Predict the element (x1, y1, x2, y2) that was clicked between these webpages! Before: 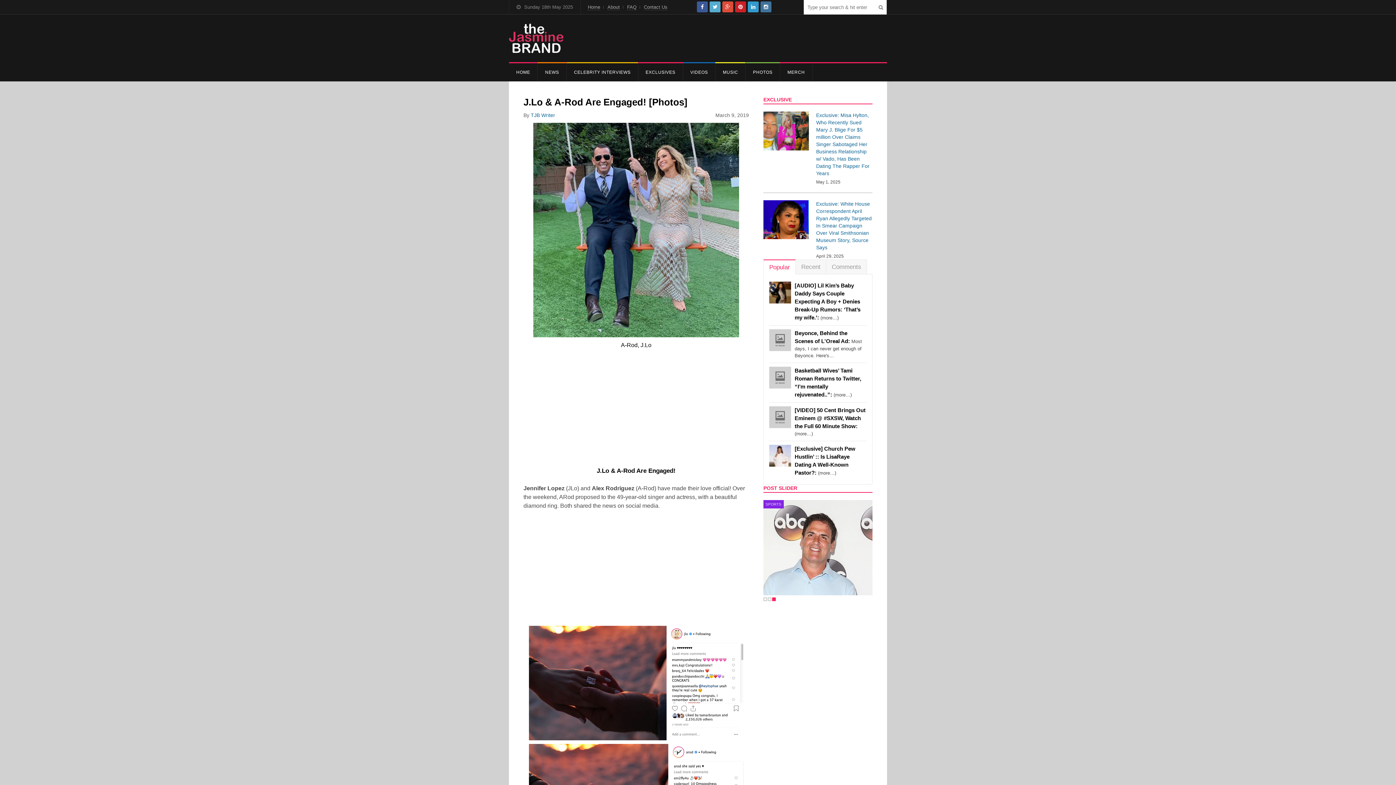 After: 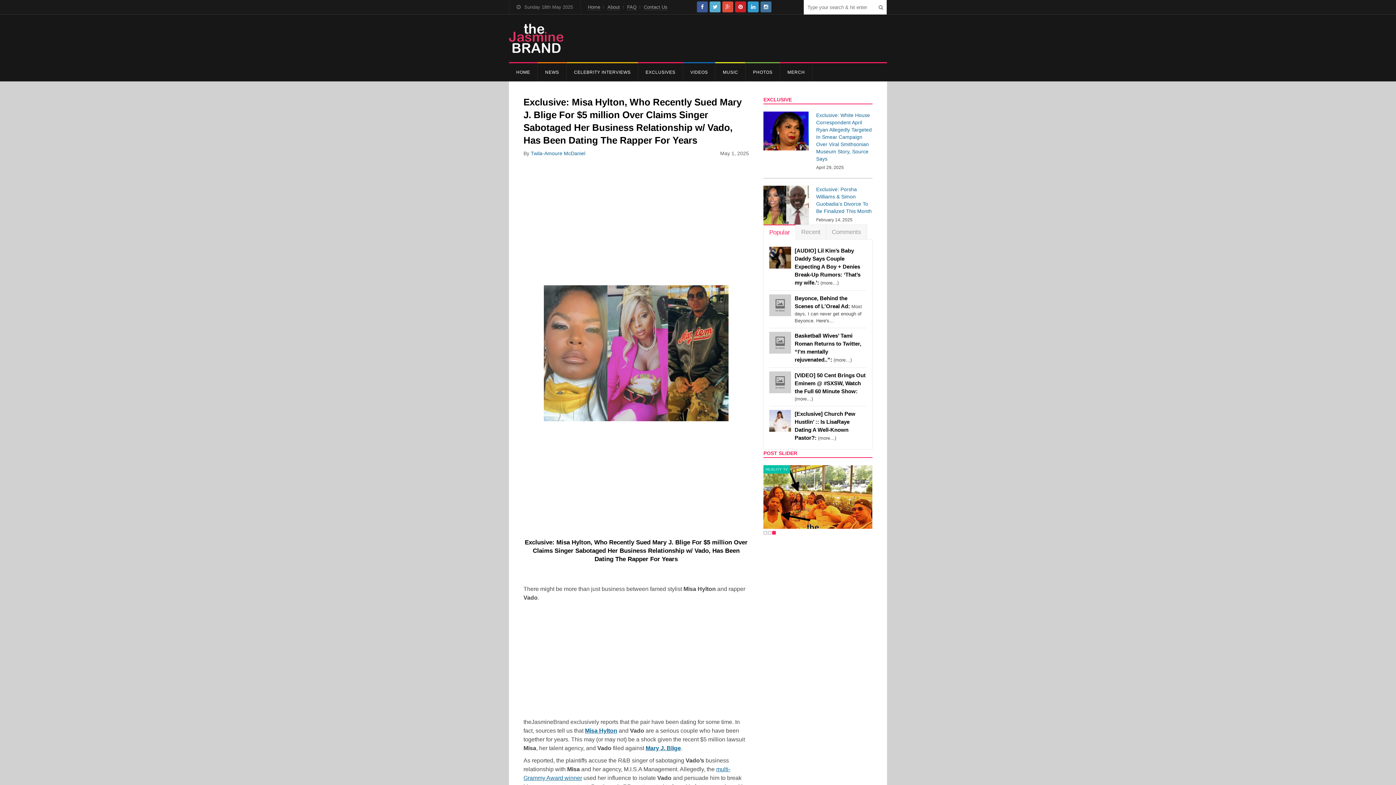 Action: bbox: (816, 112, 869, 176) label: Exclusive: Misa Hylton, Who Recently Sued Mary J. Blige For $5 million Over Claims Singer Sabotaged Her Business Relationship w/ Vado, Has Been Dating The Rapper For Years